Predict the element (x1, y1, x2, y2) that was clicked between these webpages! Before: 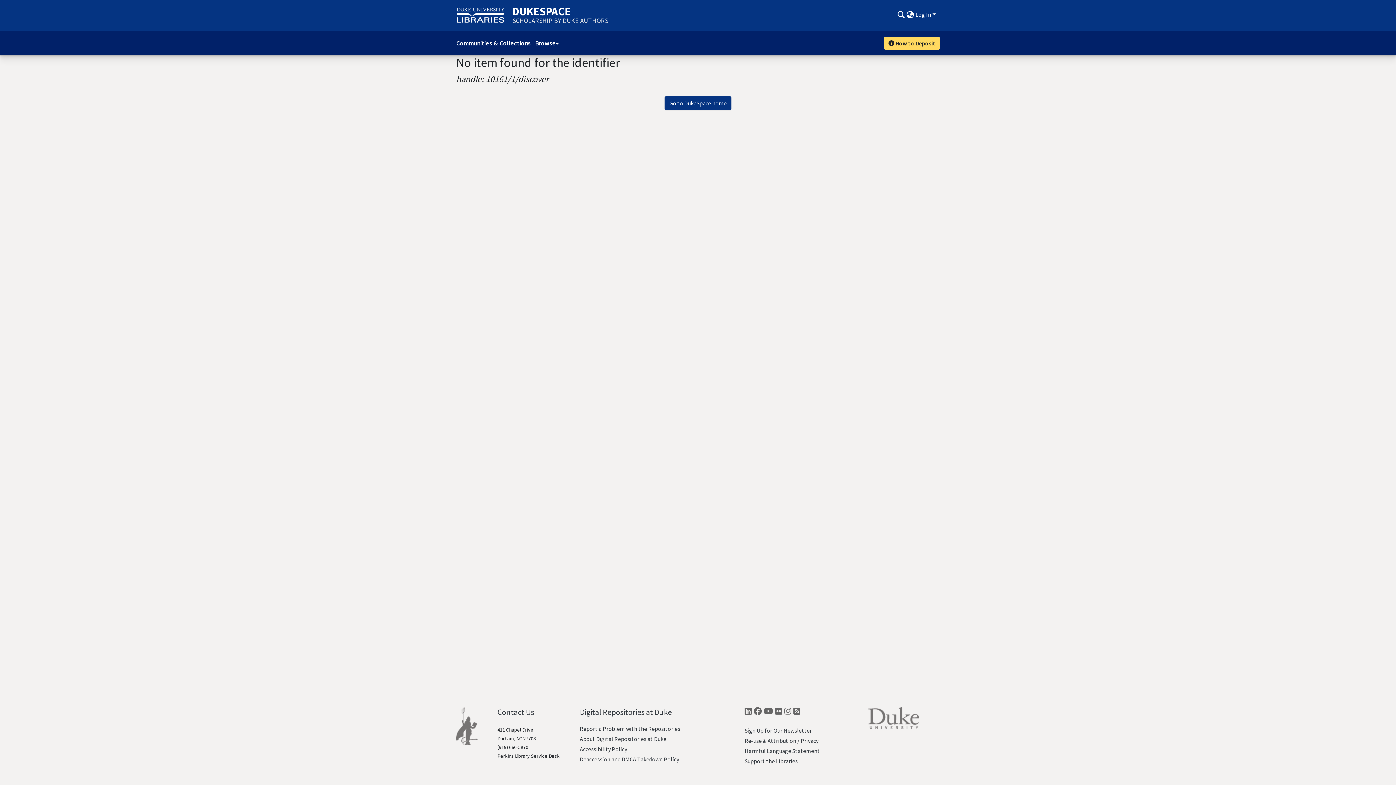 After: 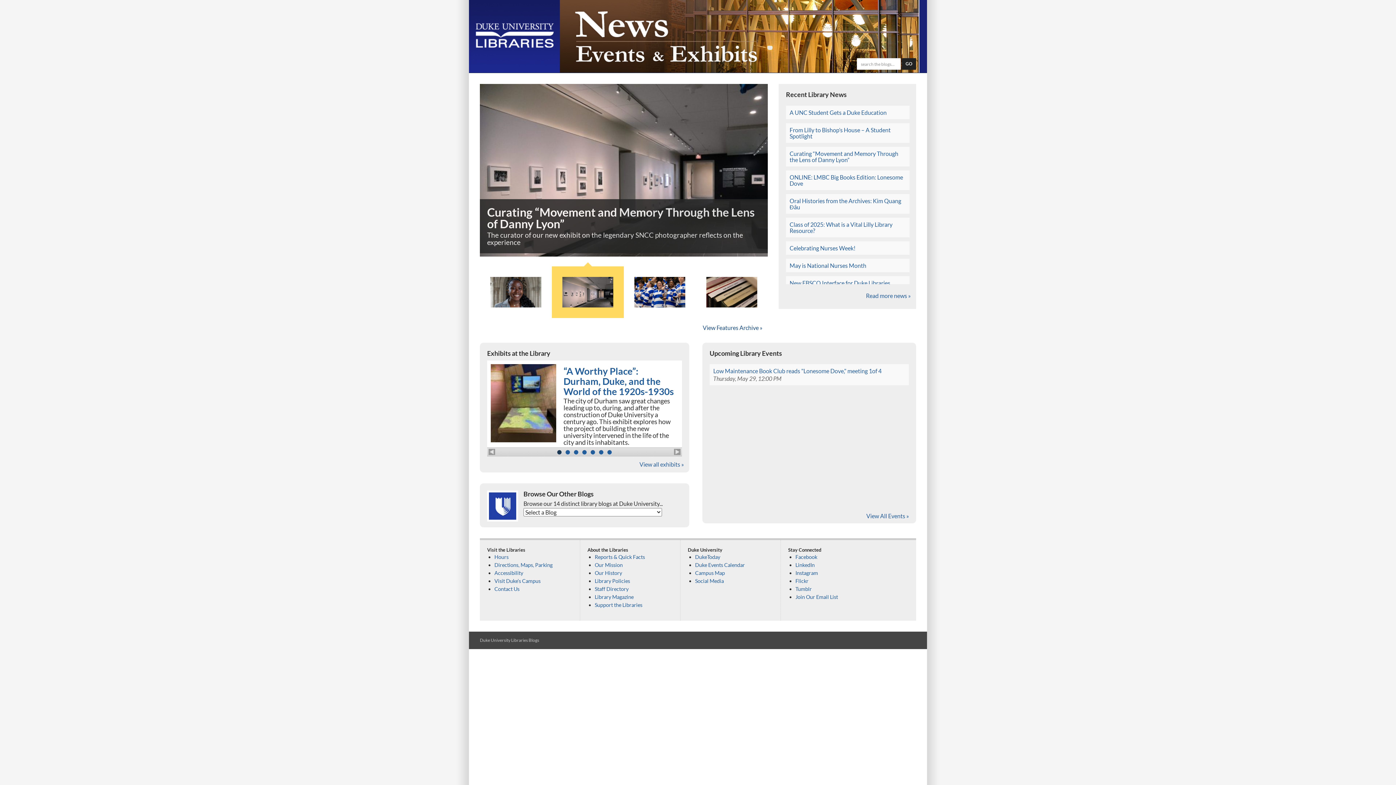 Action: label: Blogs bbox: (793, 707, 800, 719)